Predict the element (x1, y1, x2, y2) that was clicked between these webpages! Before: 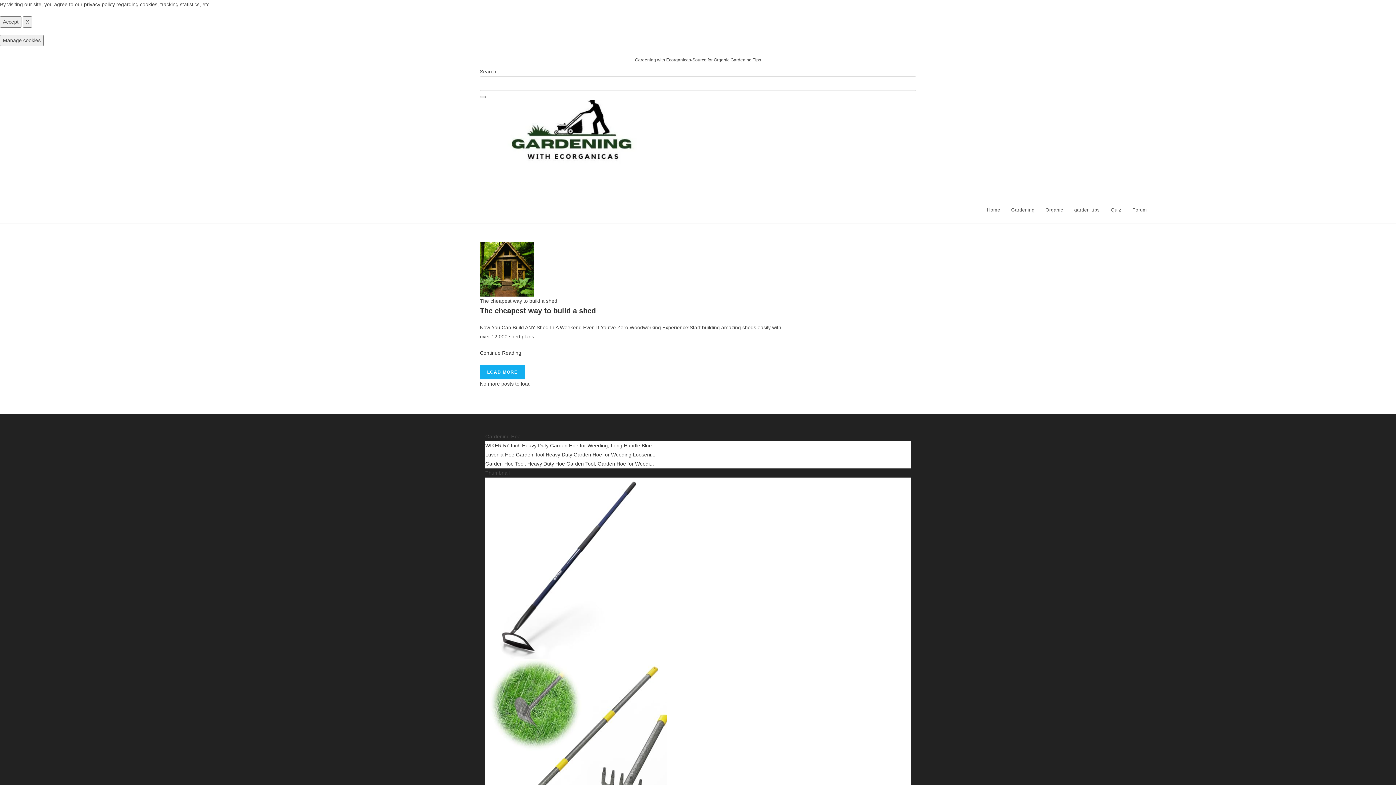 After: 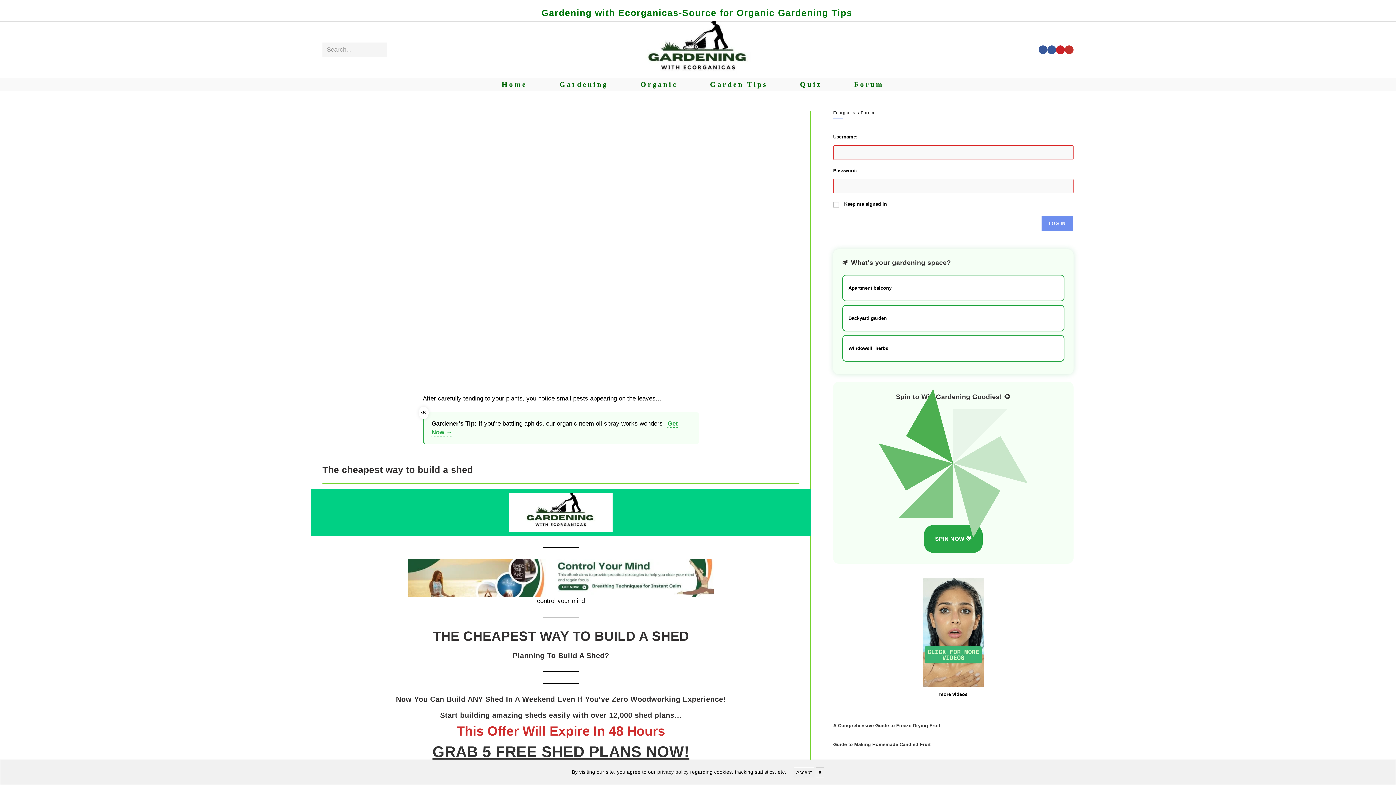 Action: label: Continue Reading
The cheapest way to build a shed bbox: (480, 350, 521, 356)